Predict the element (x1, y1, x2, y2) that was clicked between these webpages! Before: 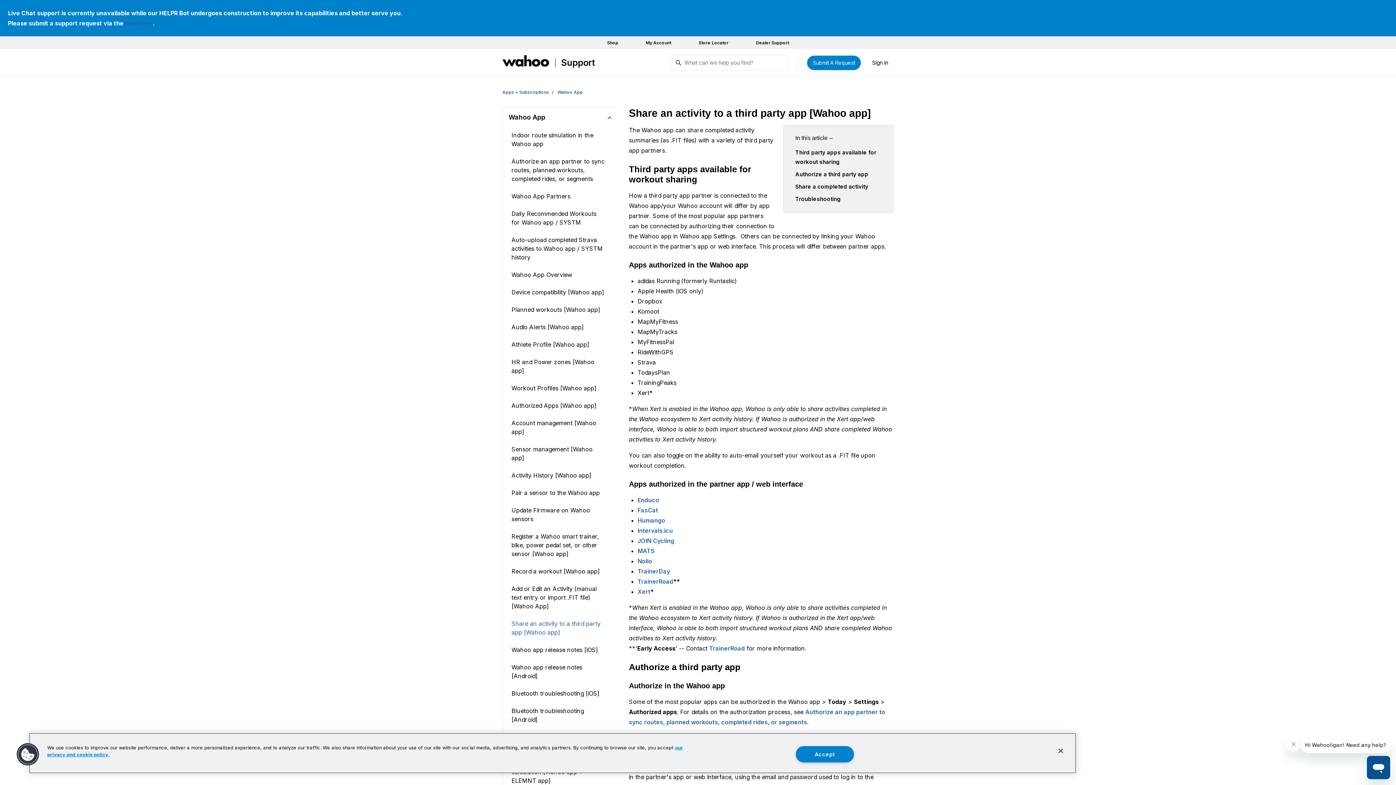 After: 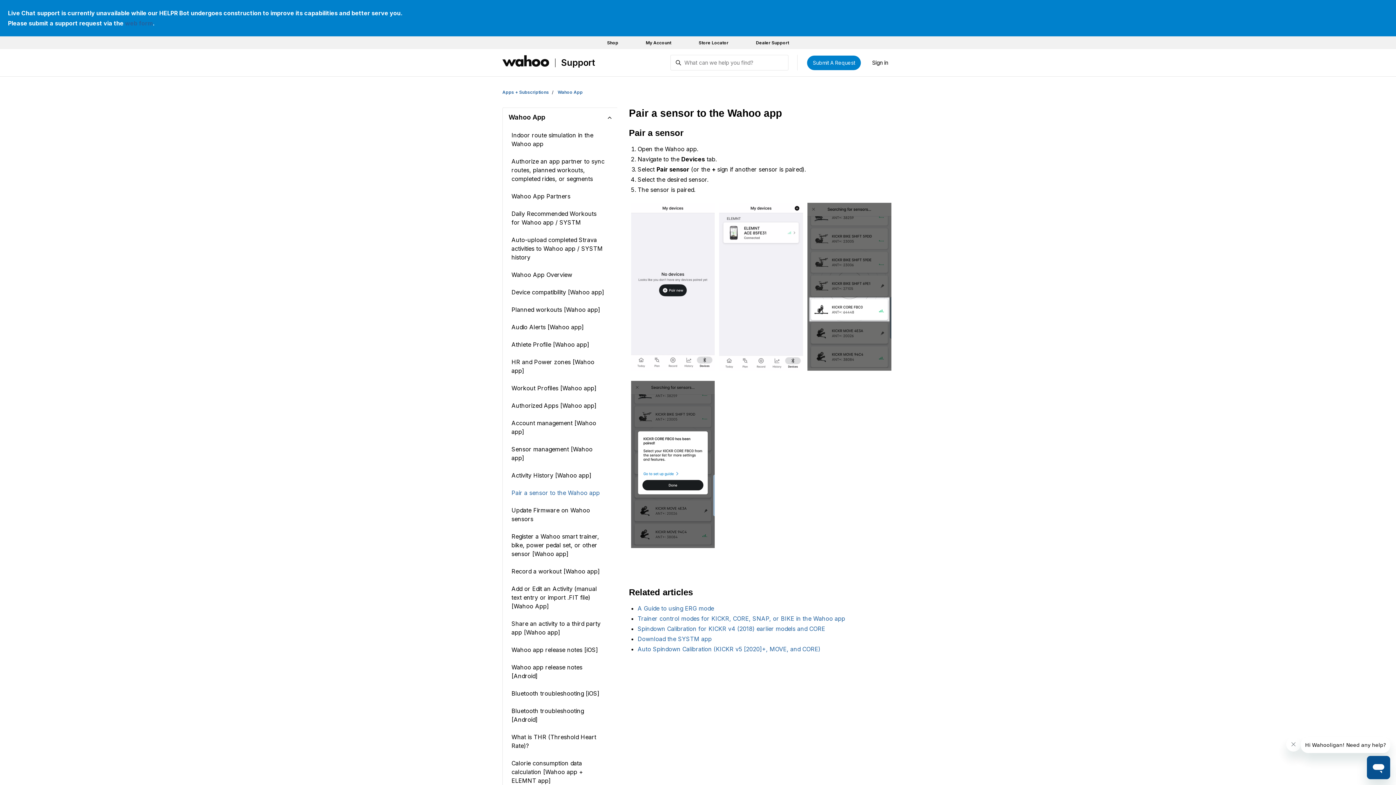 Action: label: Pair a sensor to the Wahoo app bbox: (502, 484, 617, 501)